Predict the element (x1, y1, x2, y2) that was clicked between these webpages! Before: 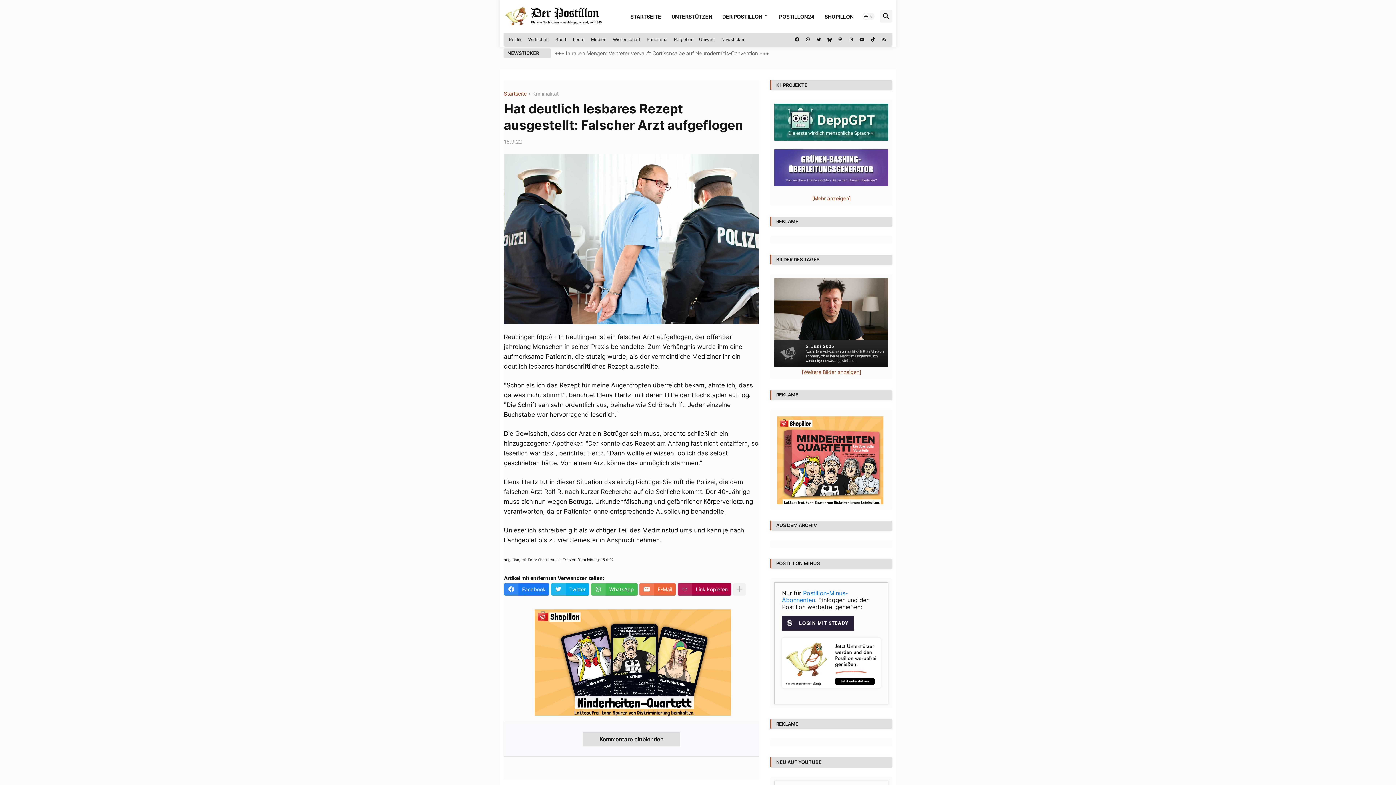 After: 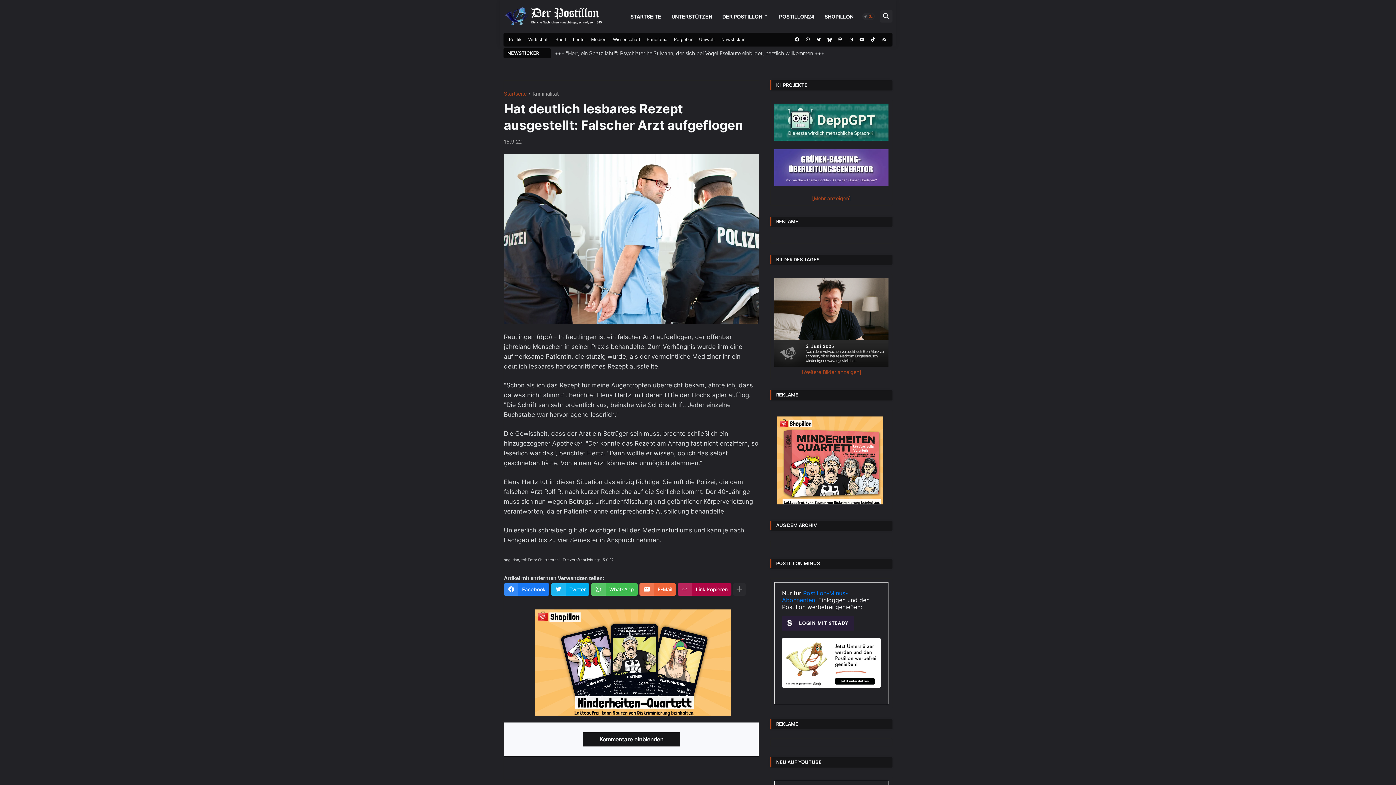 Action: label: Dark Mode bbox: (862, 12, 874, 20)